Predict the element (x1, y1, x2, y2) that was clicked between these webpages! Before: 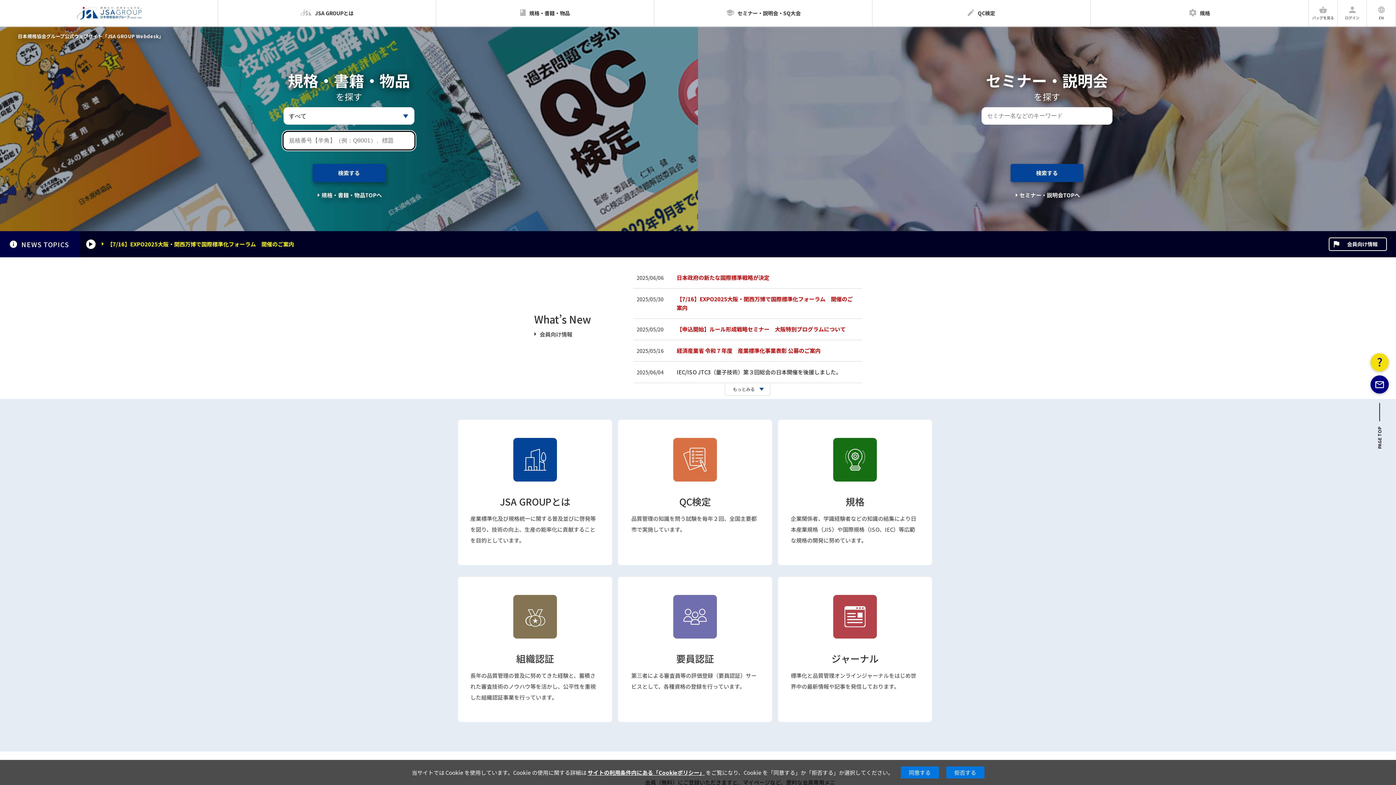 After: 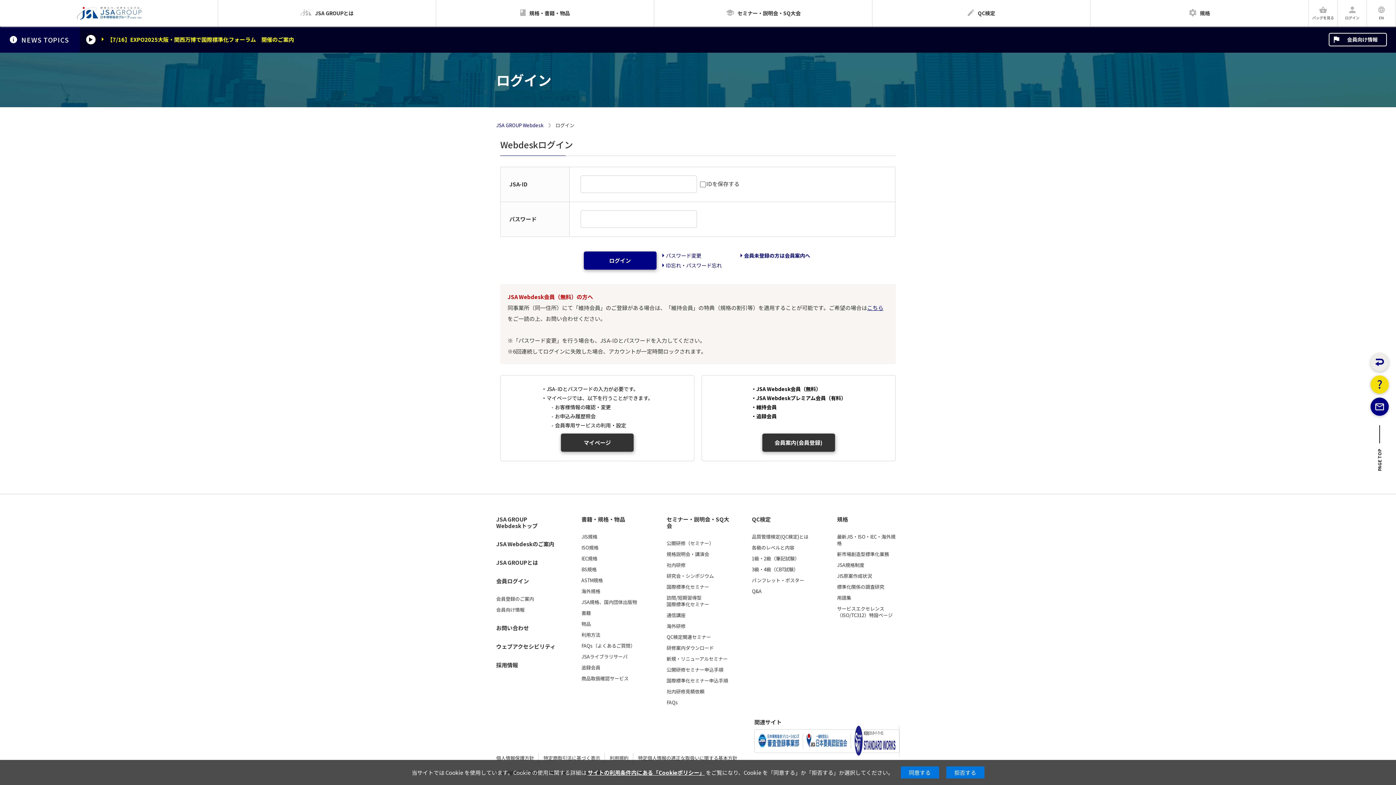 Action: bbox: (1338, 0, 1366, 26) label: ログイン